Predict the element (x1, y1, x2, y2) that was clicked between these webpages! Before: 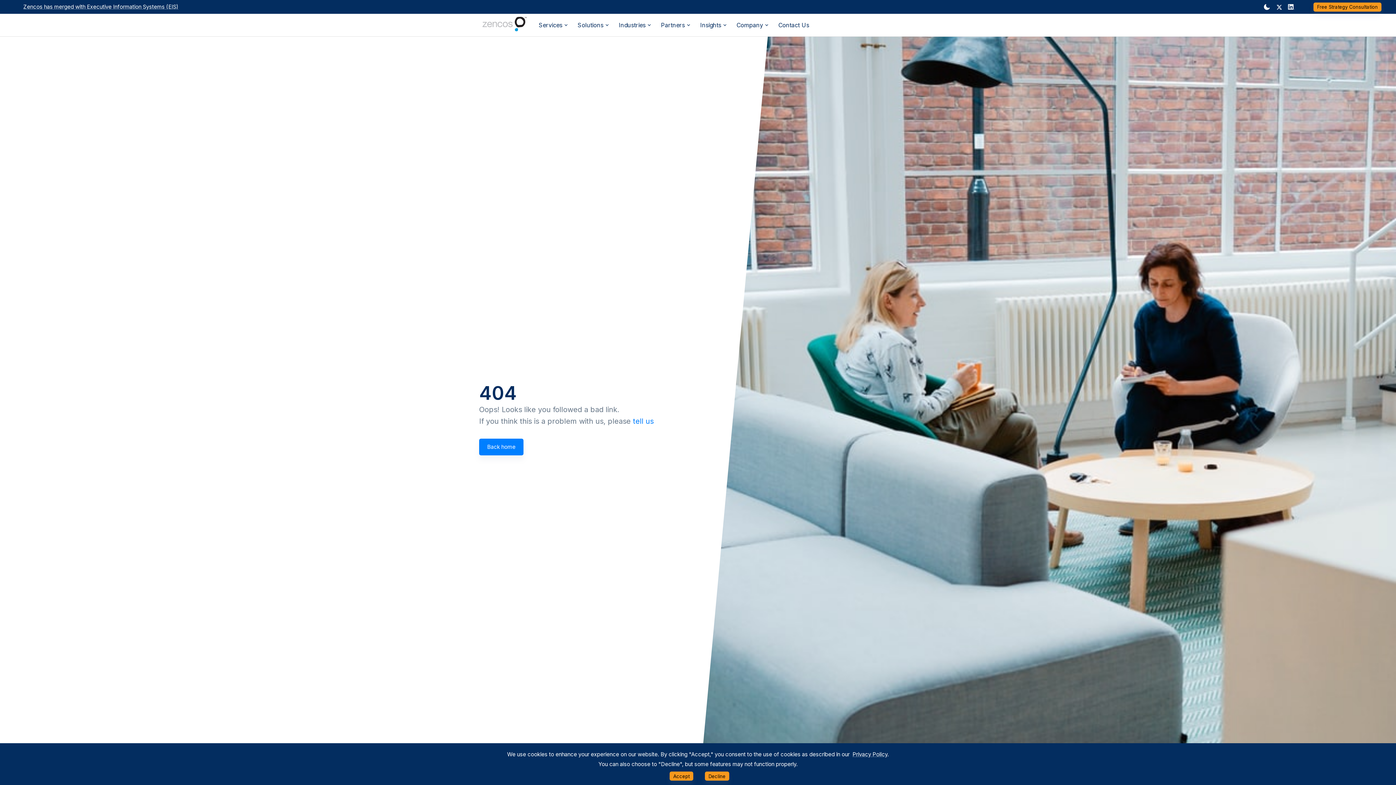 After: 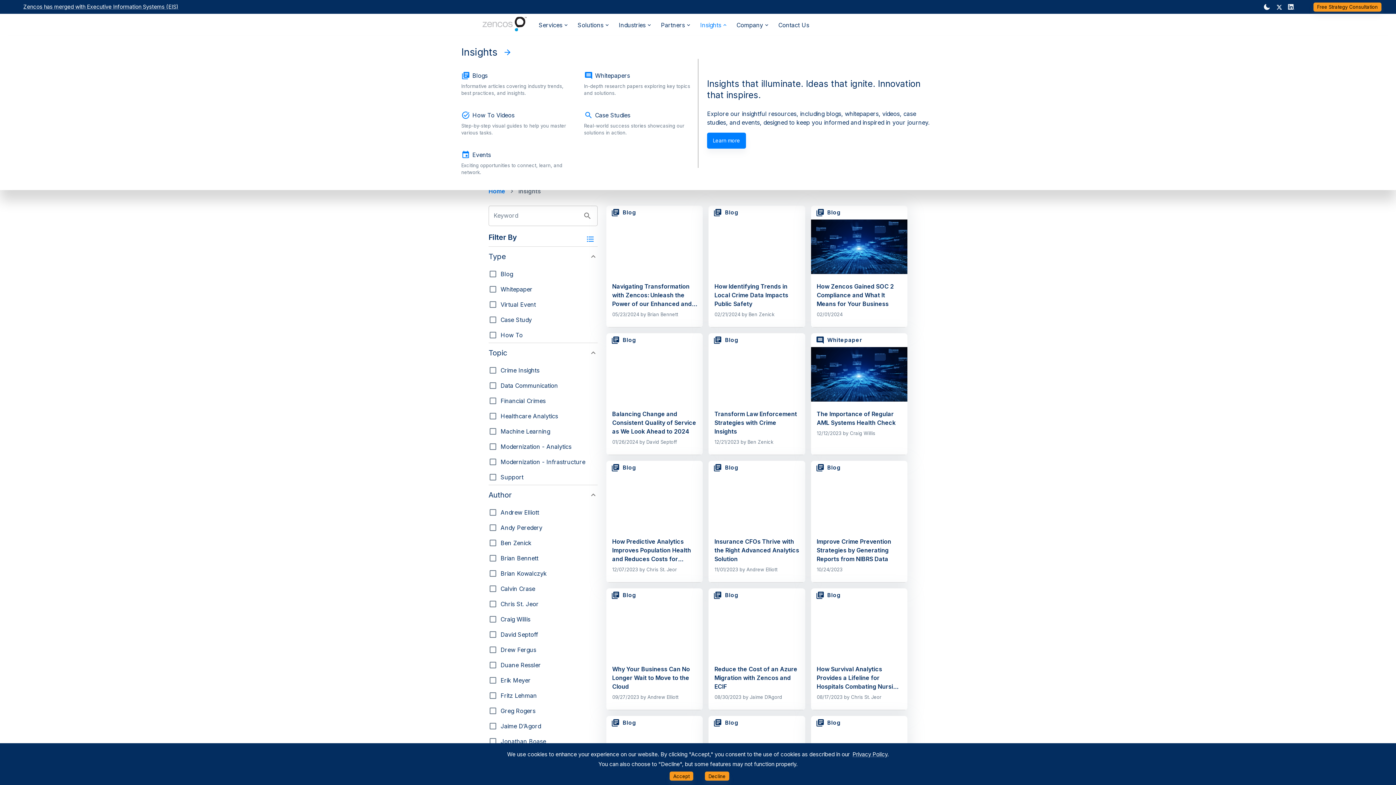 Action: label: Insights bbox: (700, 20, 728, 29)